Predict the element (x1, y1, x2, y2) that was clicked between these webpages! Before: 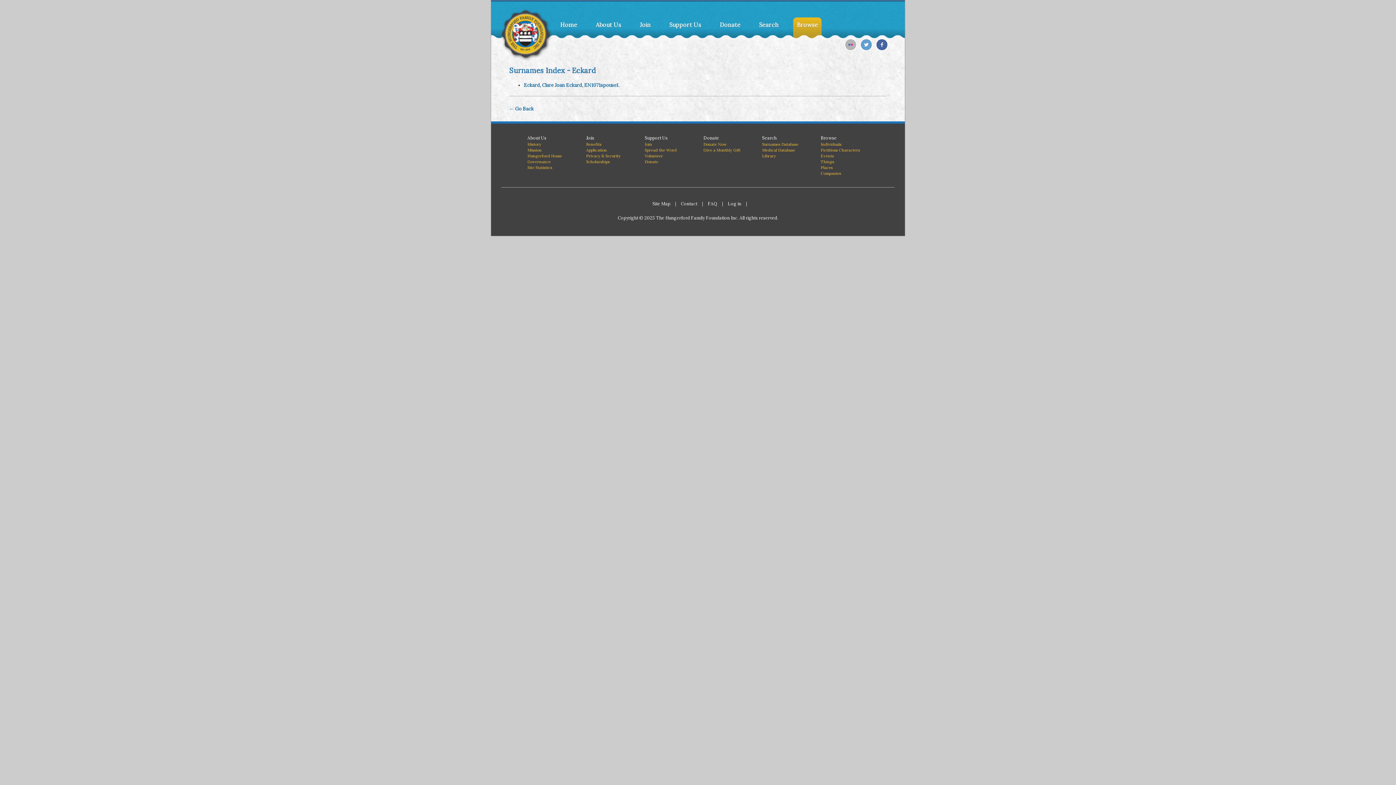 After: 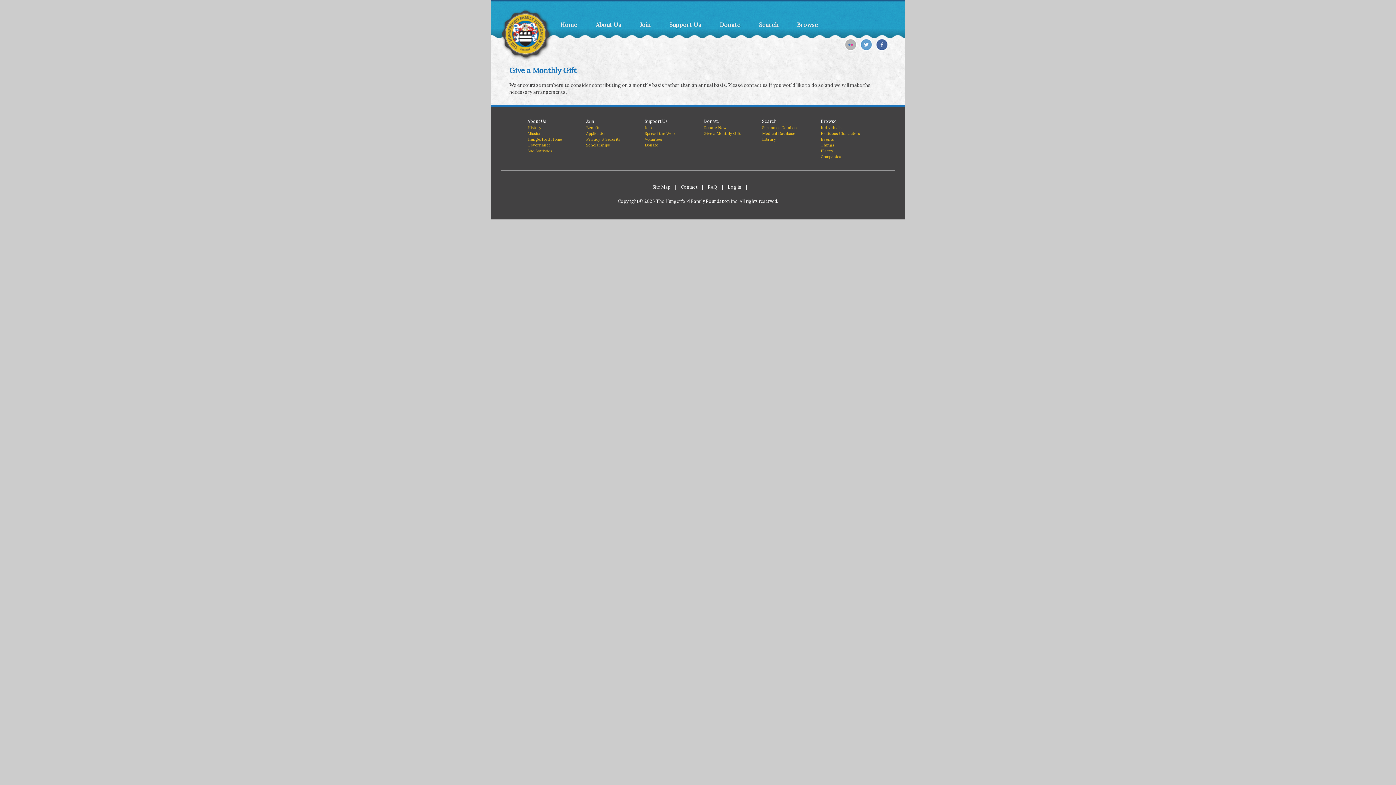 Action: bbox: (703, 147, 740, 152) label: Give a Monthly Gift